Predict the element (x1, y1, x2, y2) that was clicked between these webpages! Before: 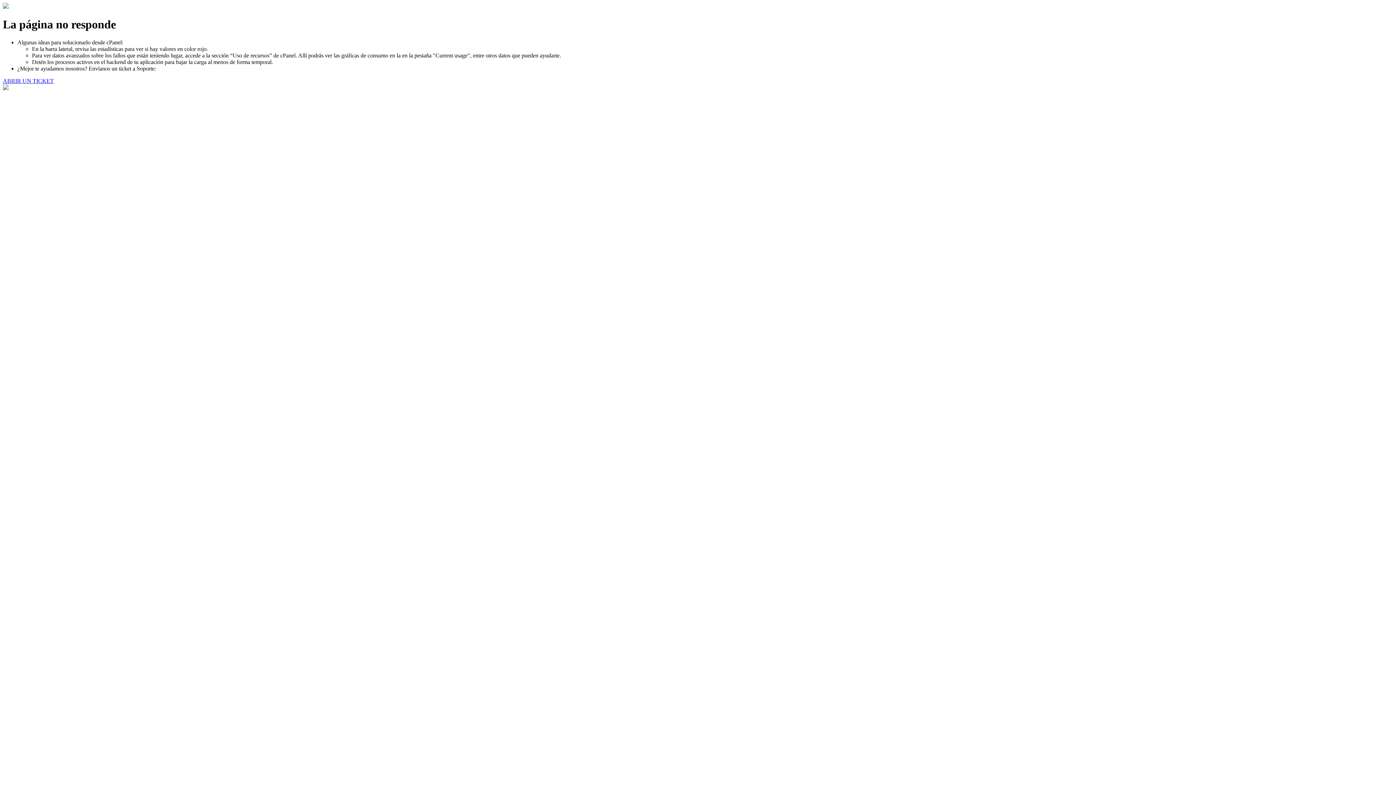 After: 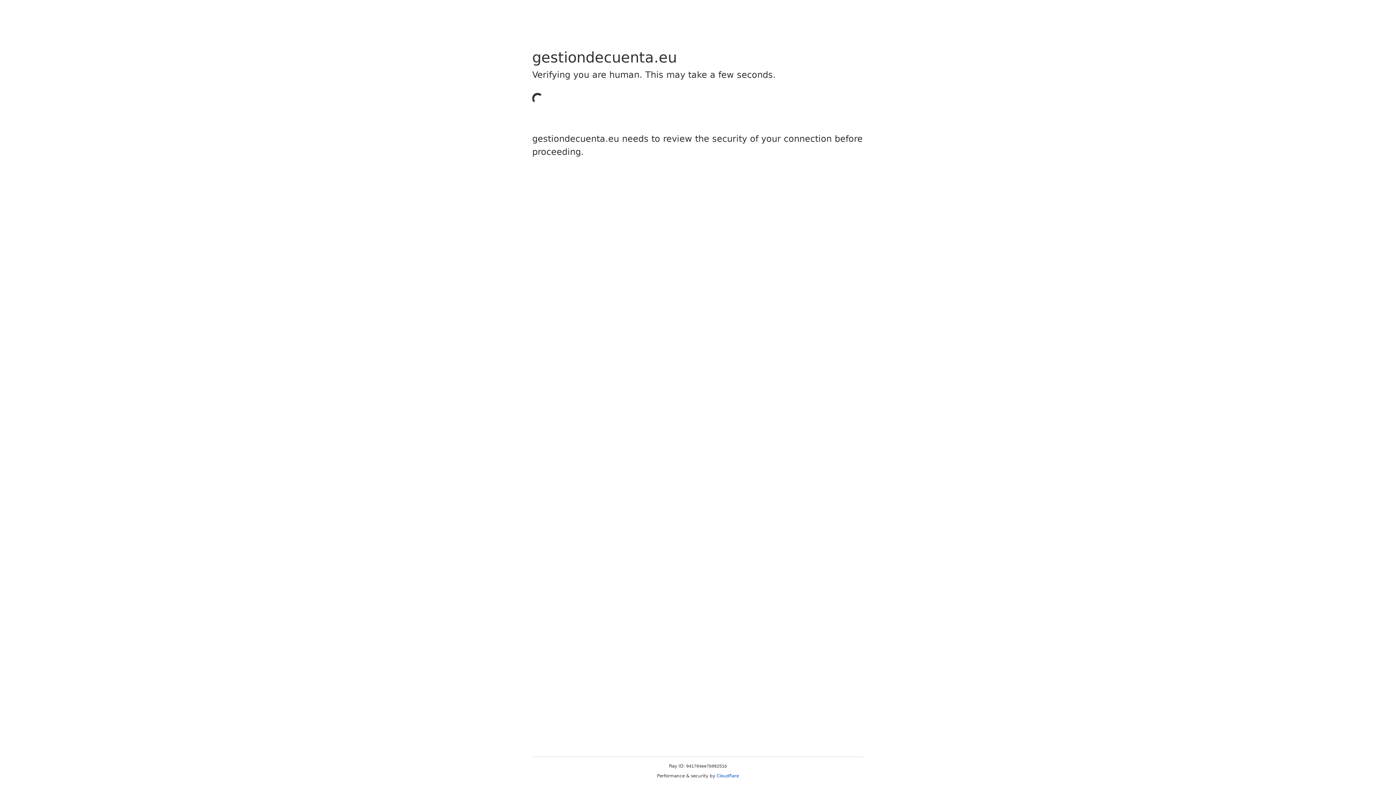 Action: bbox: (2, 77, 53, 83) label: ABRIR UN TICKET